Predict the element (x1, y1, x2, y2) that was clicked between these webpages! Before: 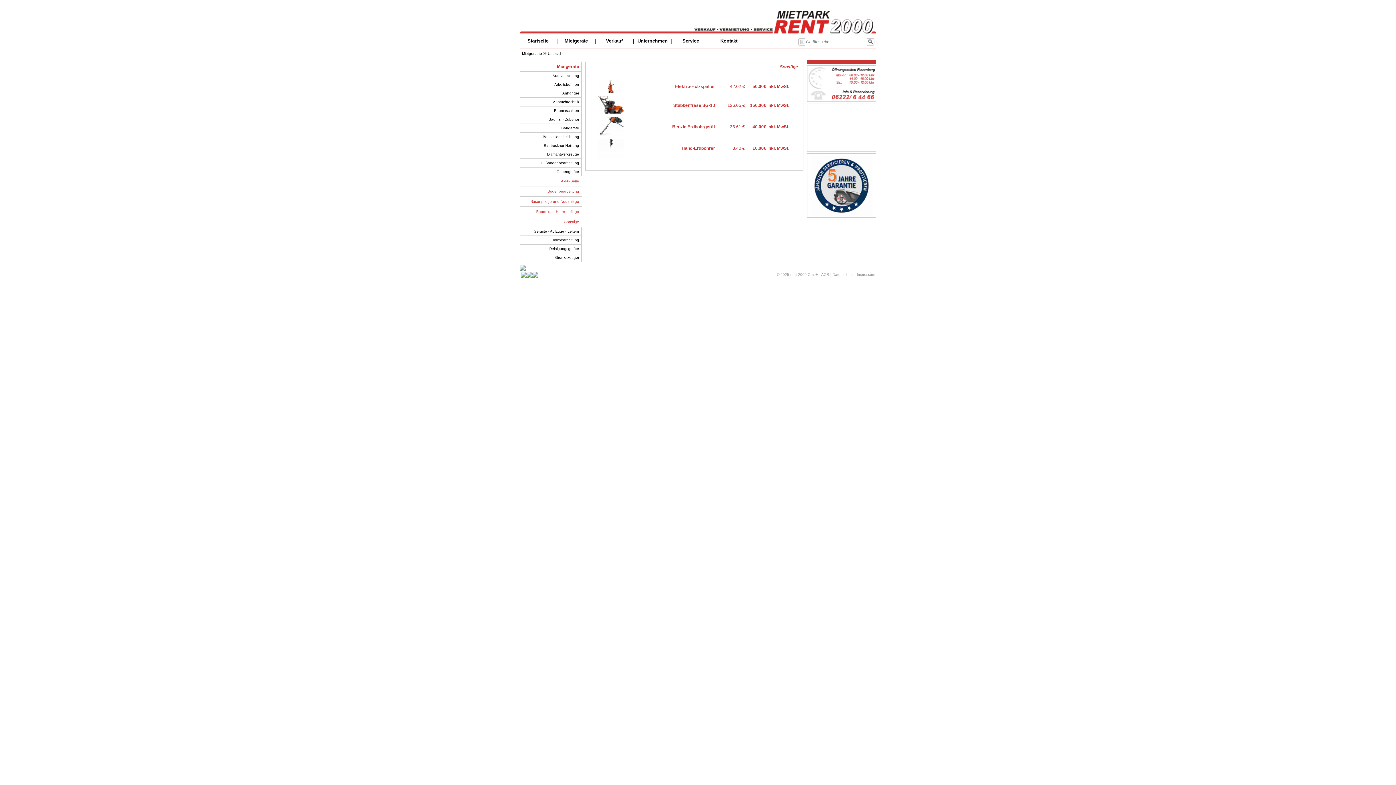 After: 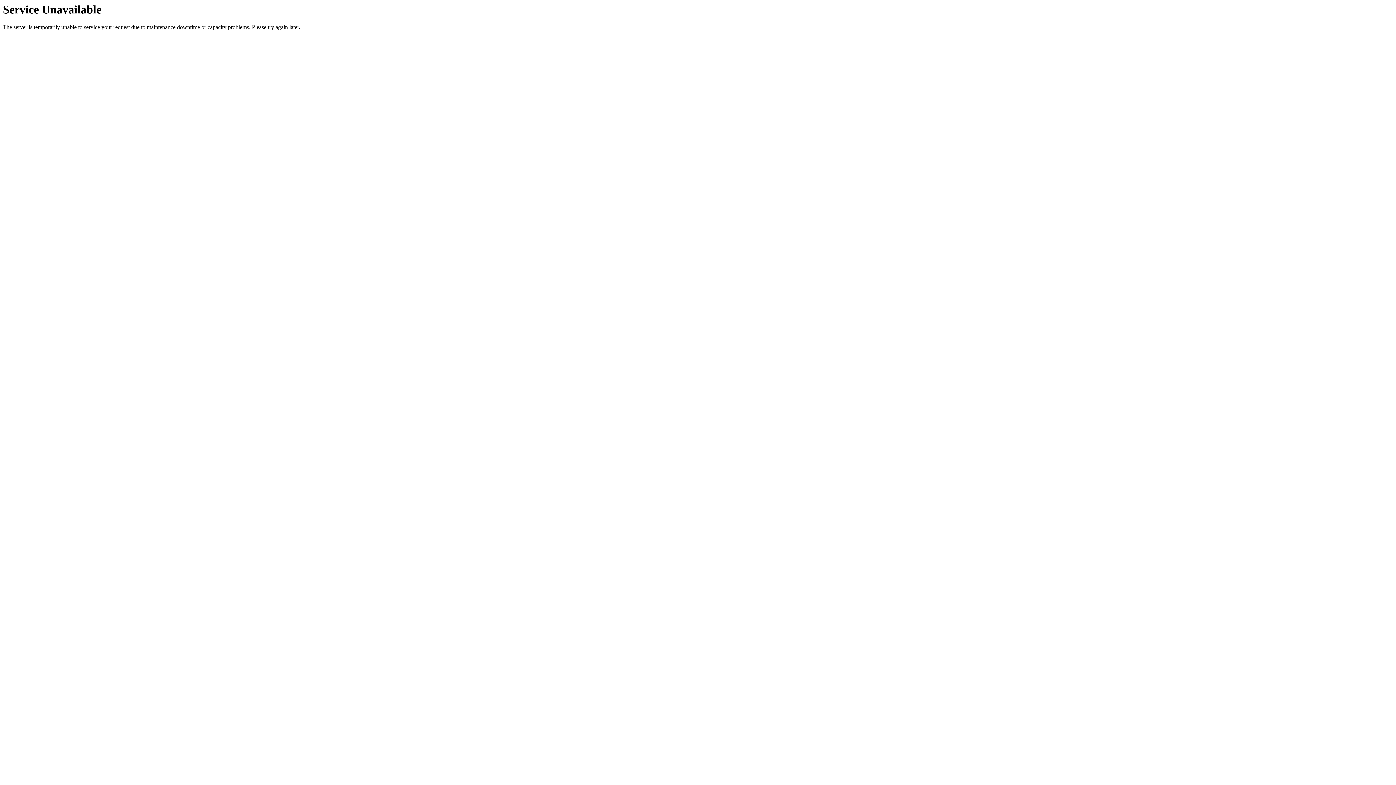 Action: label: Baumaschinen bbox: (554, 108, 579, 112)